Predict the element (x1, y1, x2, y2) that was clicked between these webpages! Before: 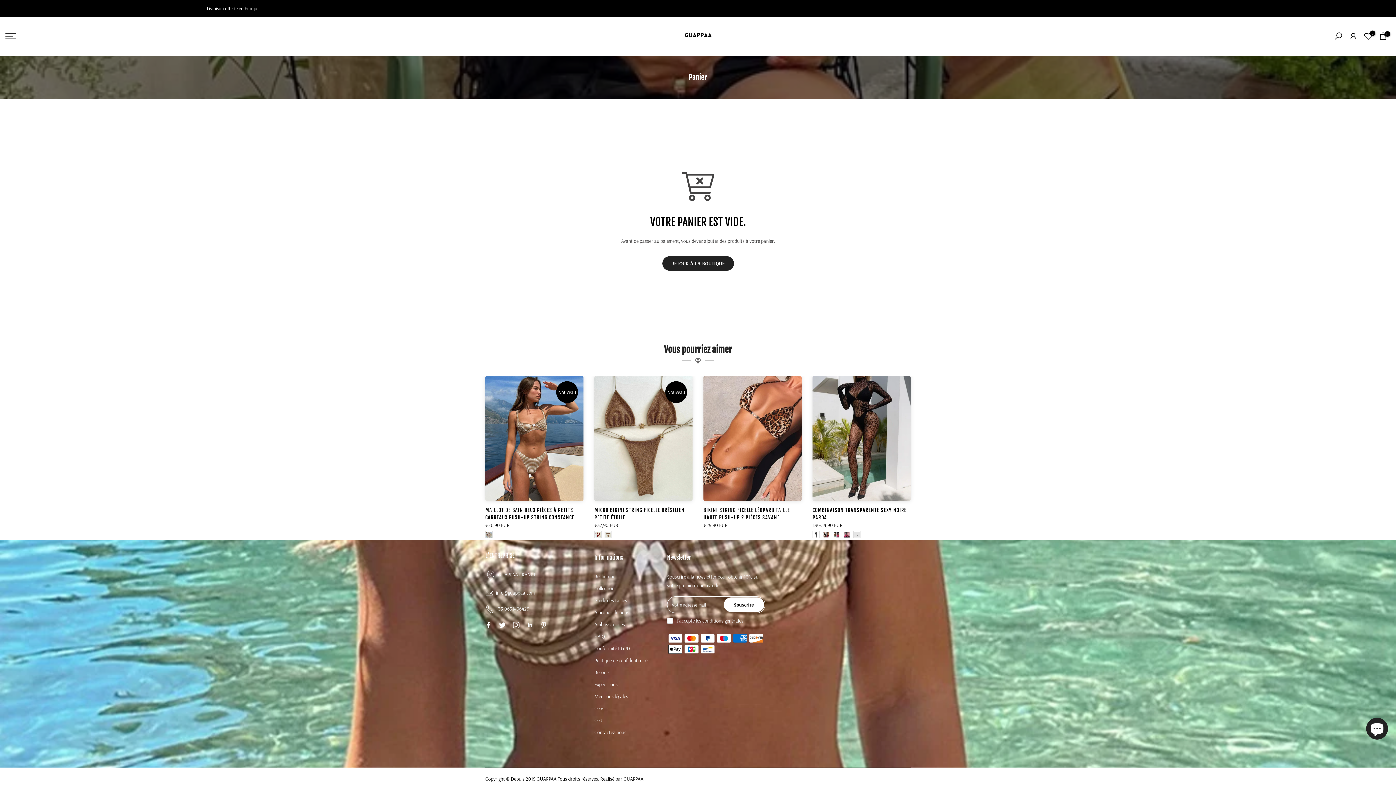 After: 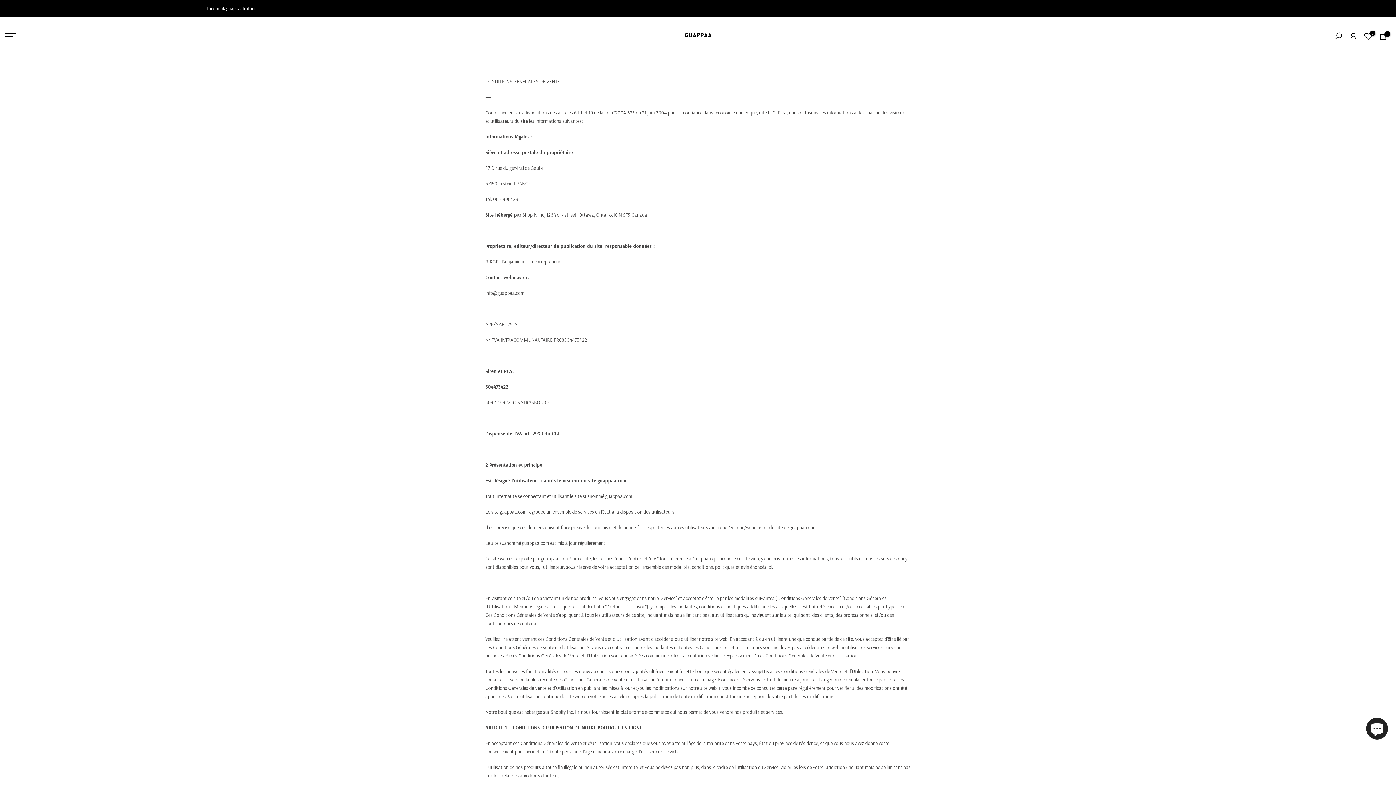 Action: bbox: (702, 617, 743, 624) label: conditions générales